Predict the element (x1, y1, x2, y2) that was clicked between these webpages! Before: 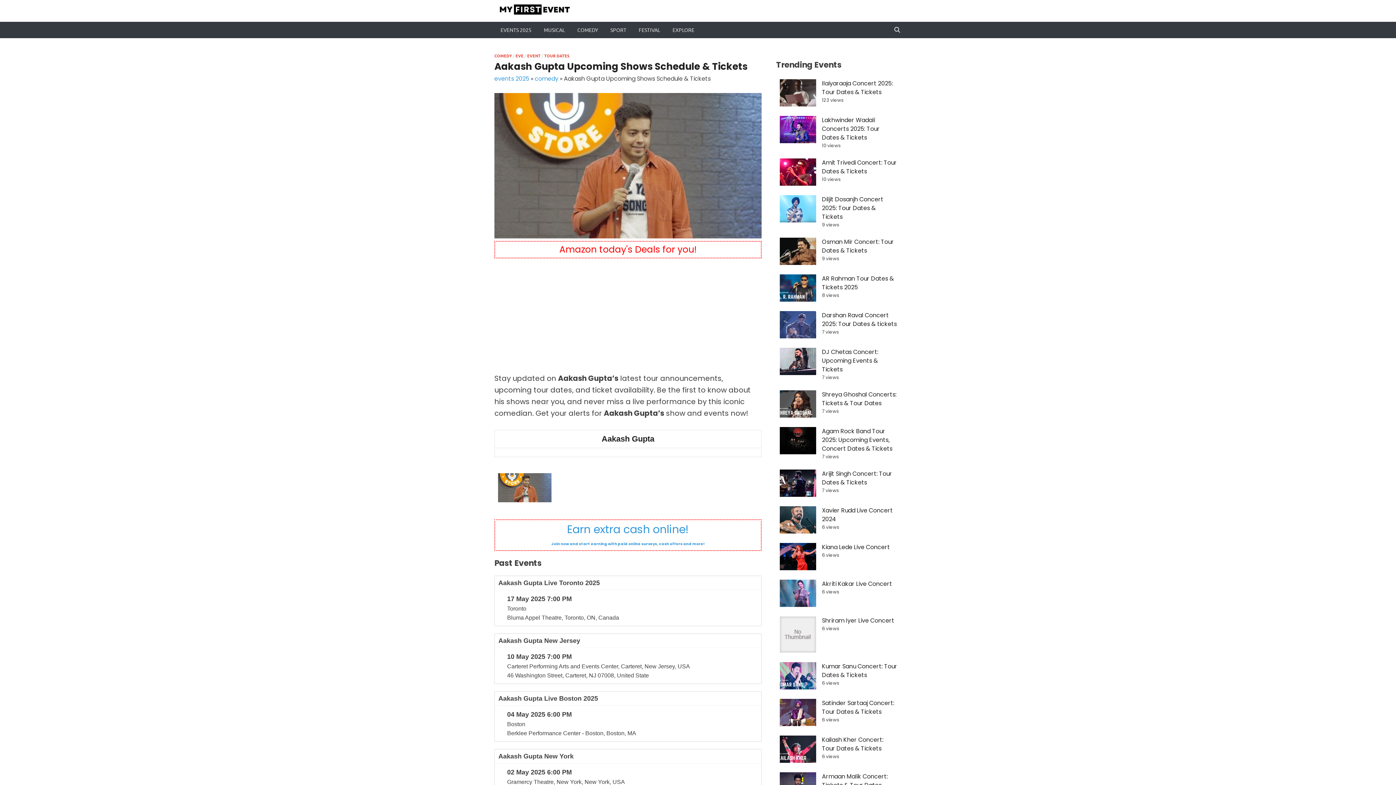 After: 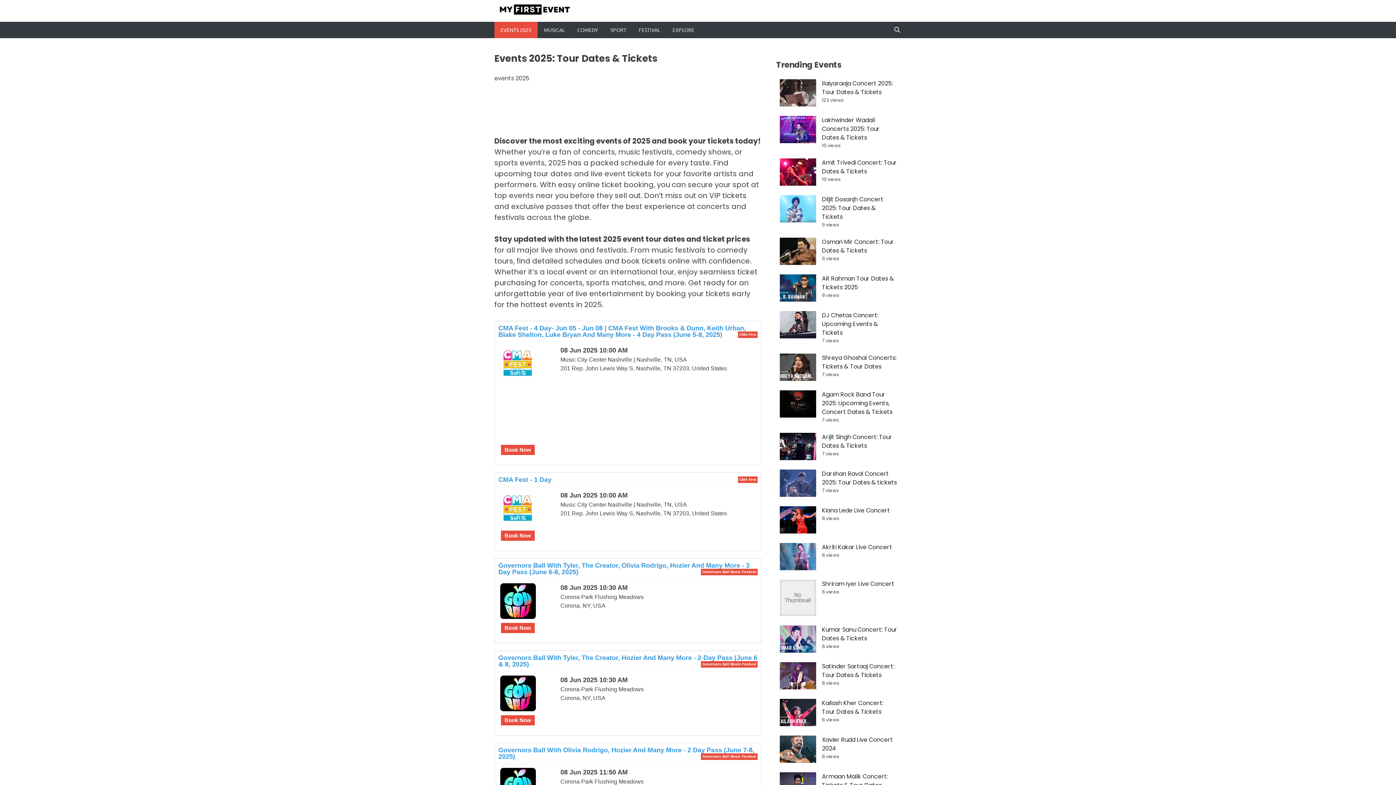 Action: bbox: (494, 13, 578, 21)